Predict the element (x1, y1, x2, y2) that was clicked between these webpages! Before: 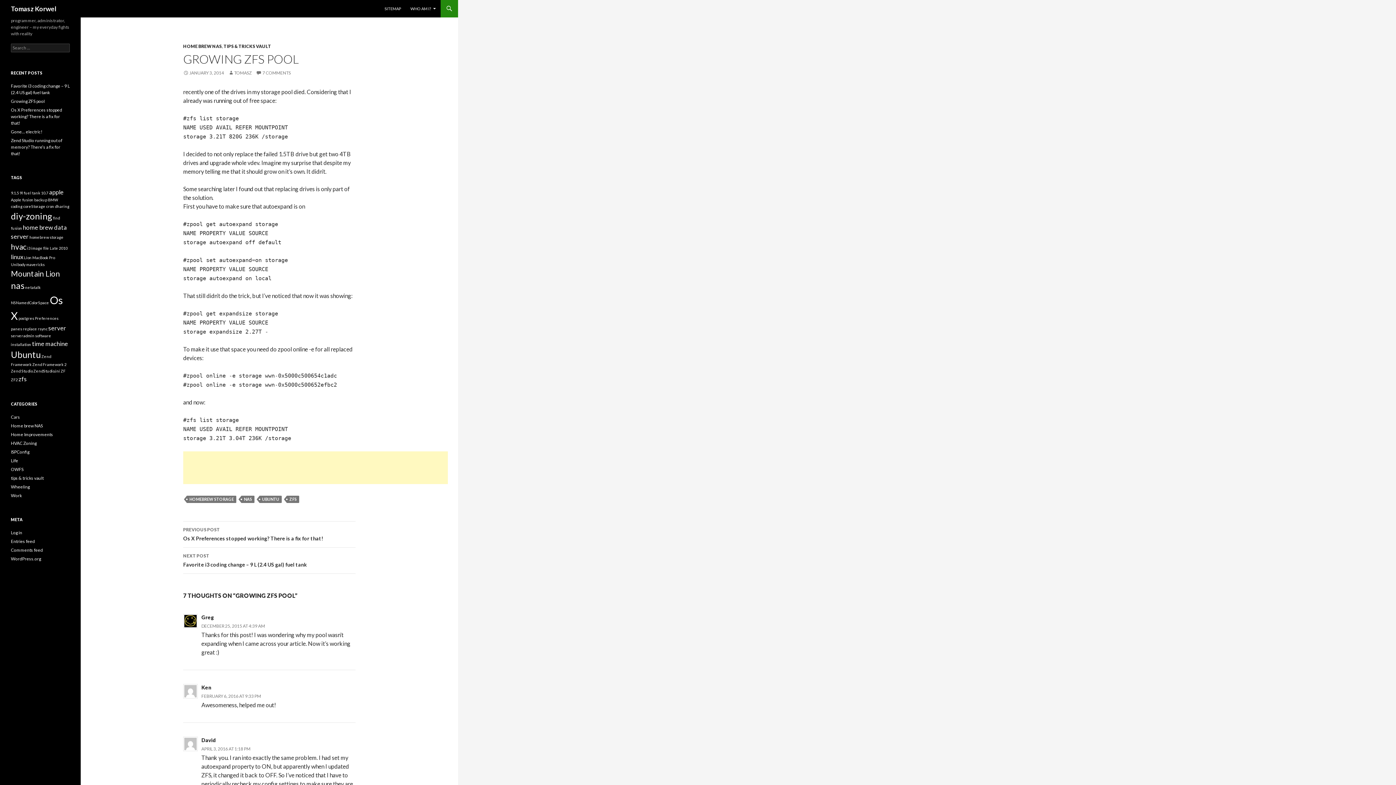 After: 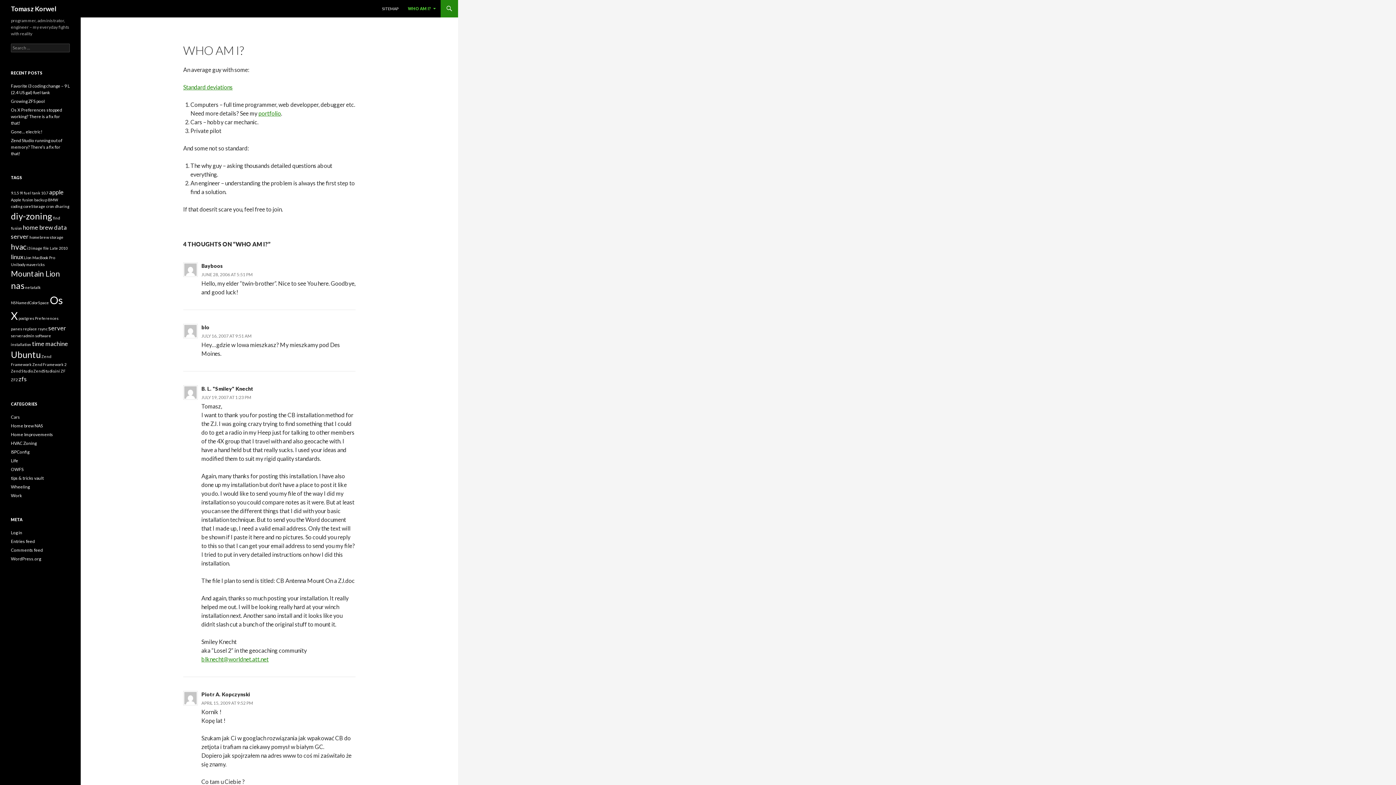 Action: label: WHO AM I? bbox: (406, 0, 440, 17)